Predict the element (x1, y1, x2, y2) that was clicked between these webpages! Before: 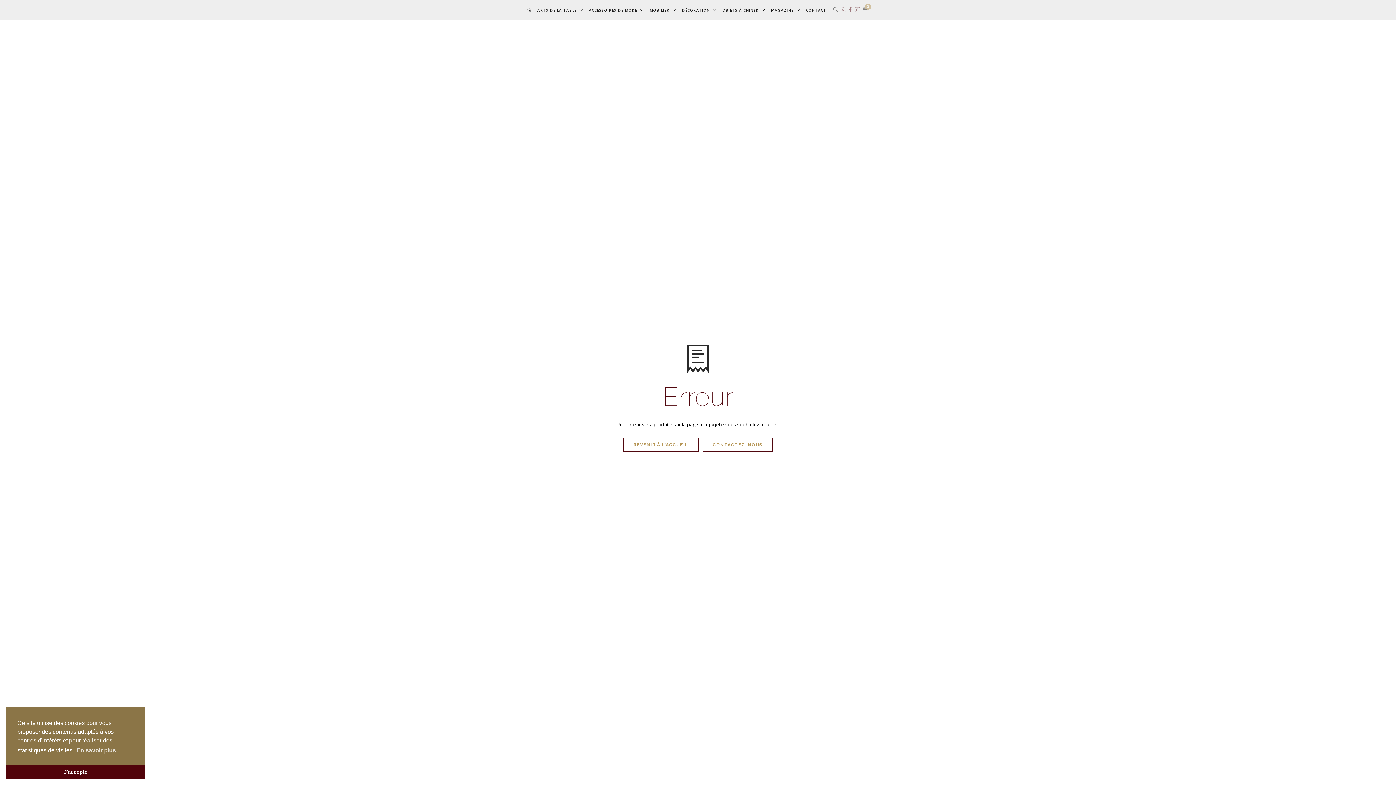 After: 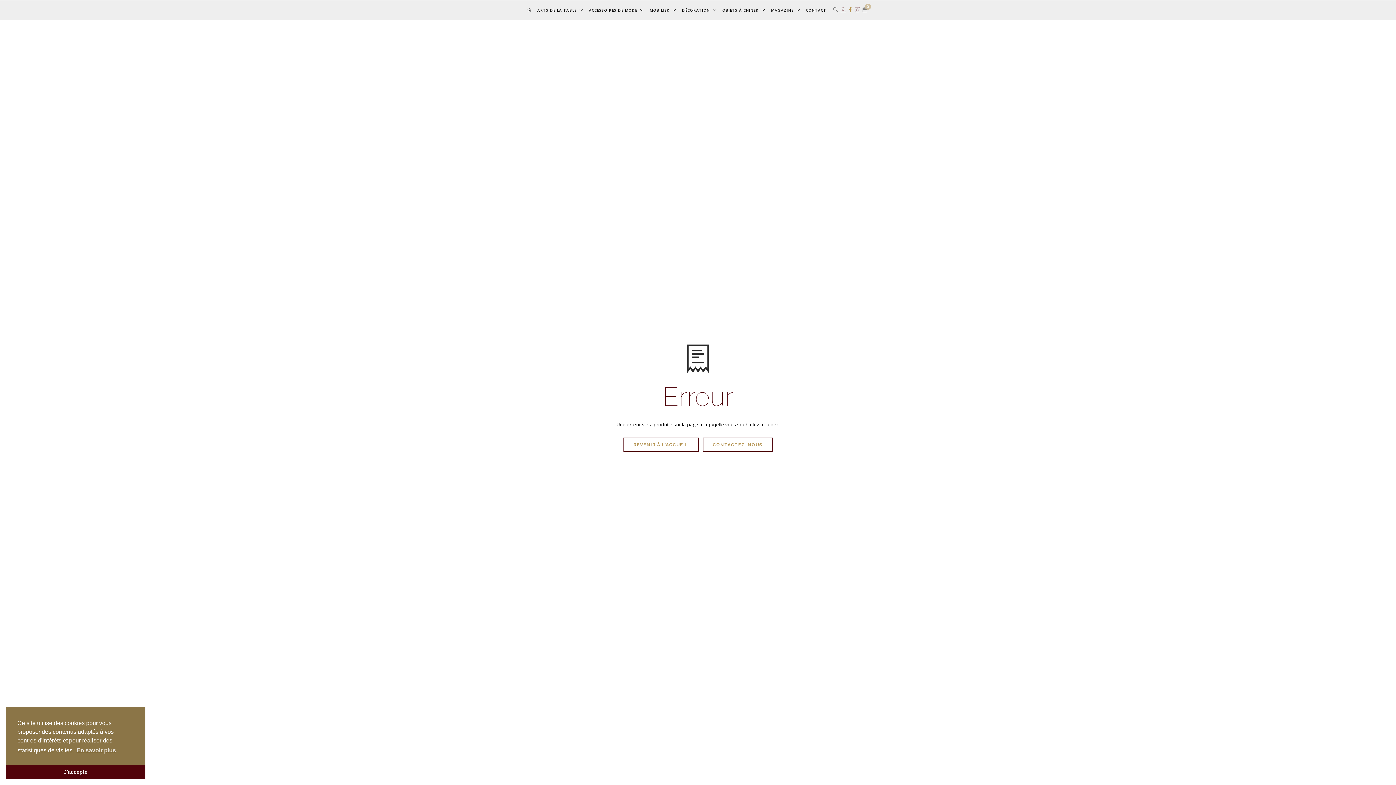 Action: bbox: (848, 0, 853, 20)